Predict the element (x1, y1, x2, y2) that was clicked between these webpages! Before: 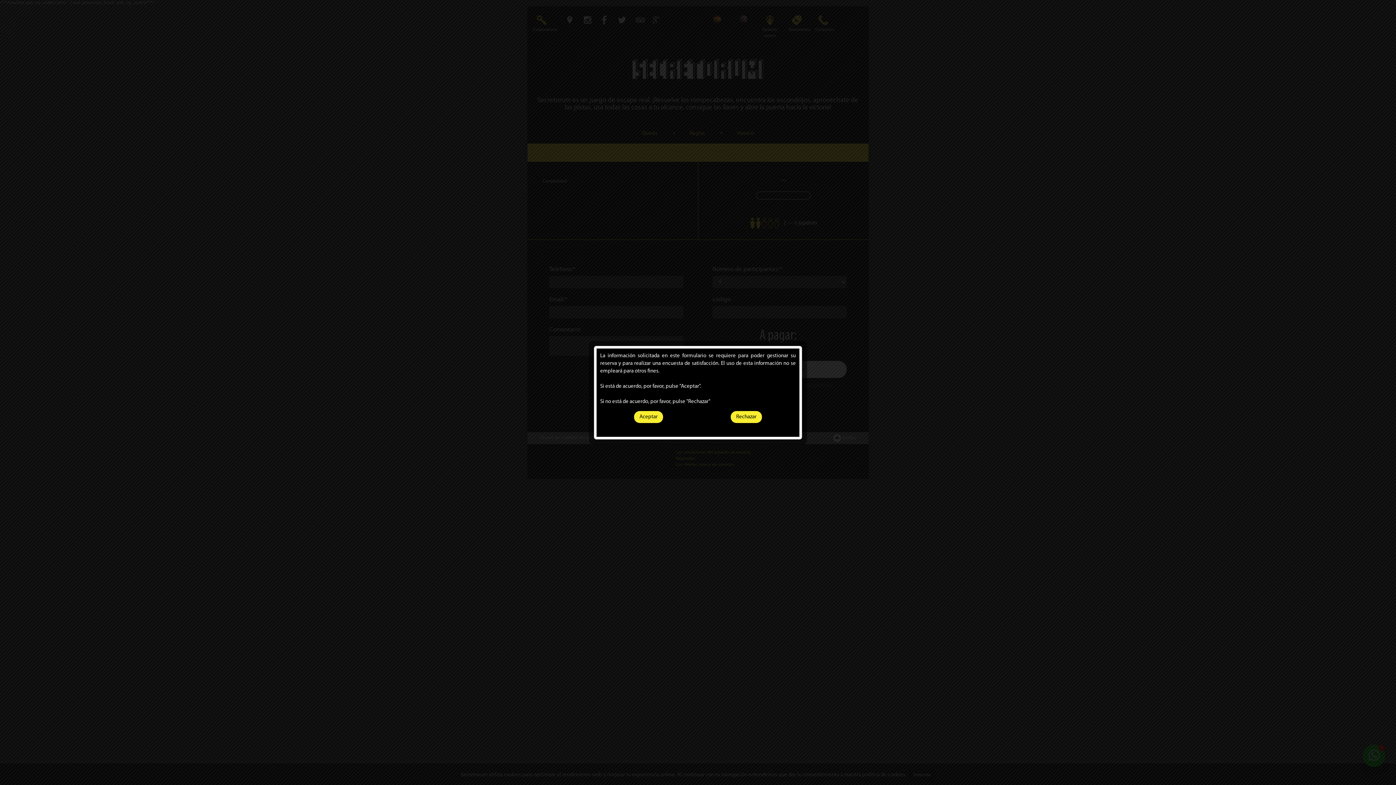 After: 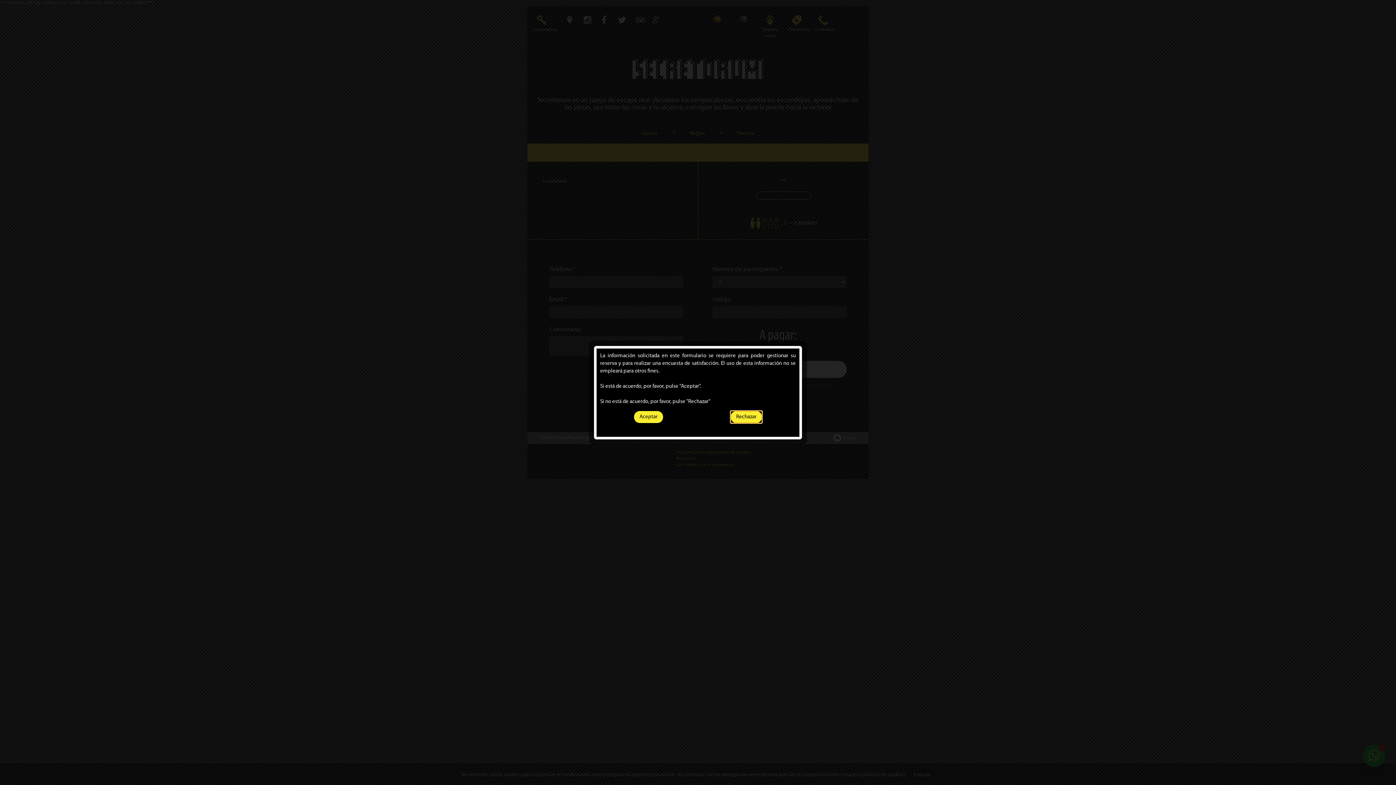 Action: label: Rechazar bbox: (730, 411, 762, 423)